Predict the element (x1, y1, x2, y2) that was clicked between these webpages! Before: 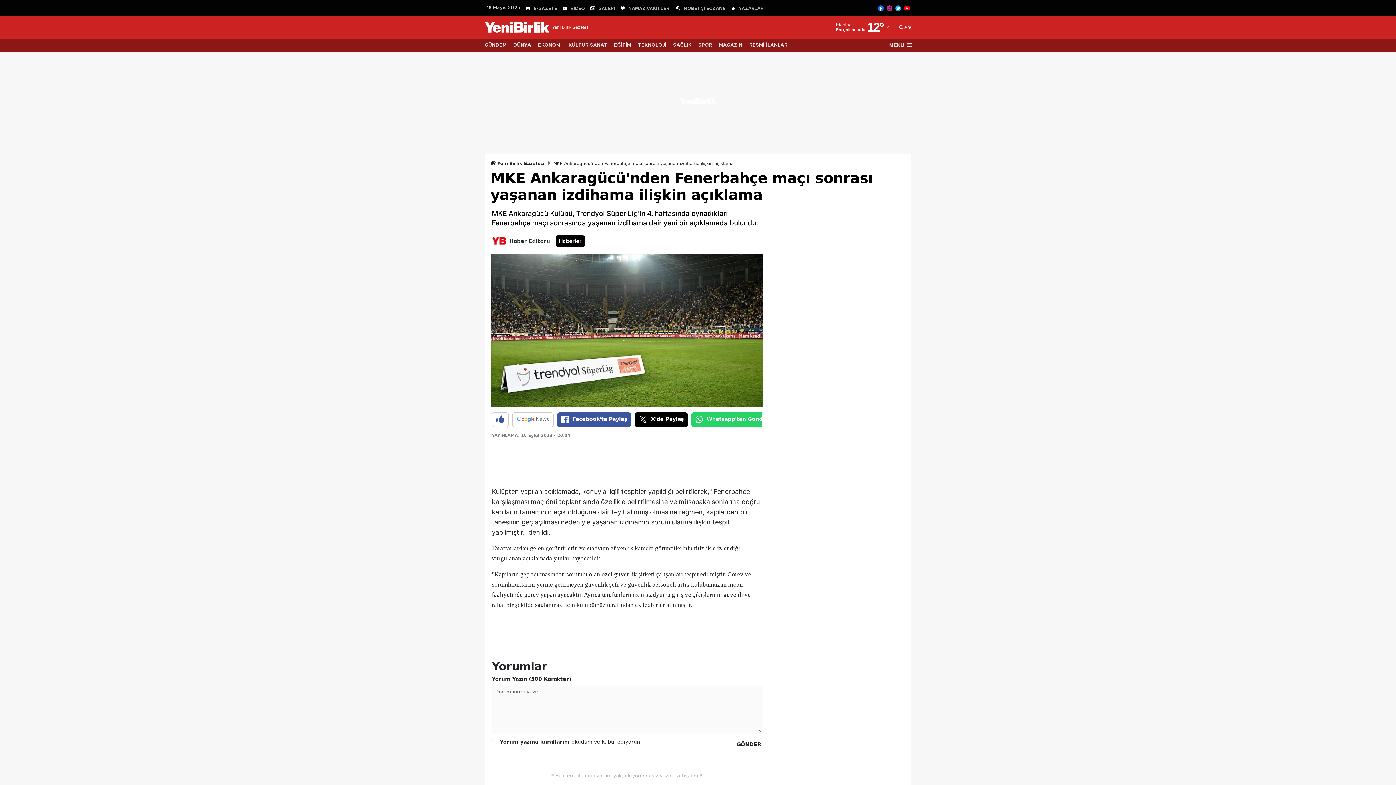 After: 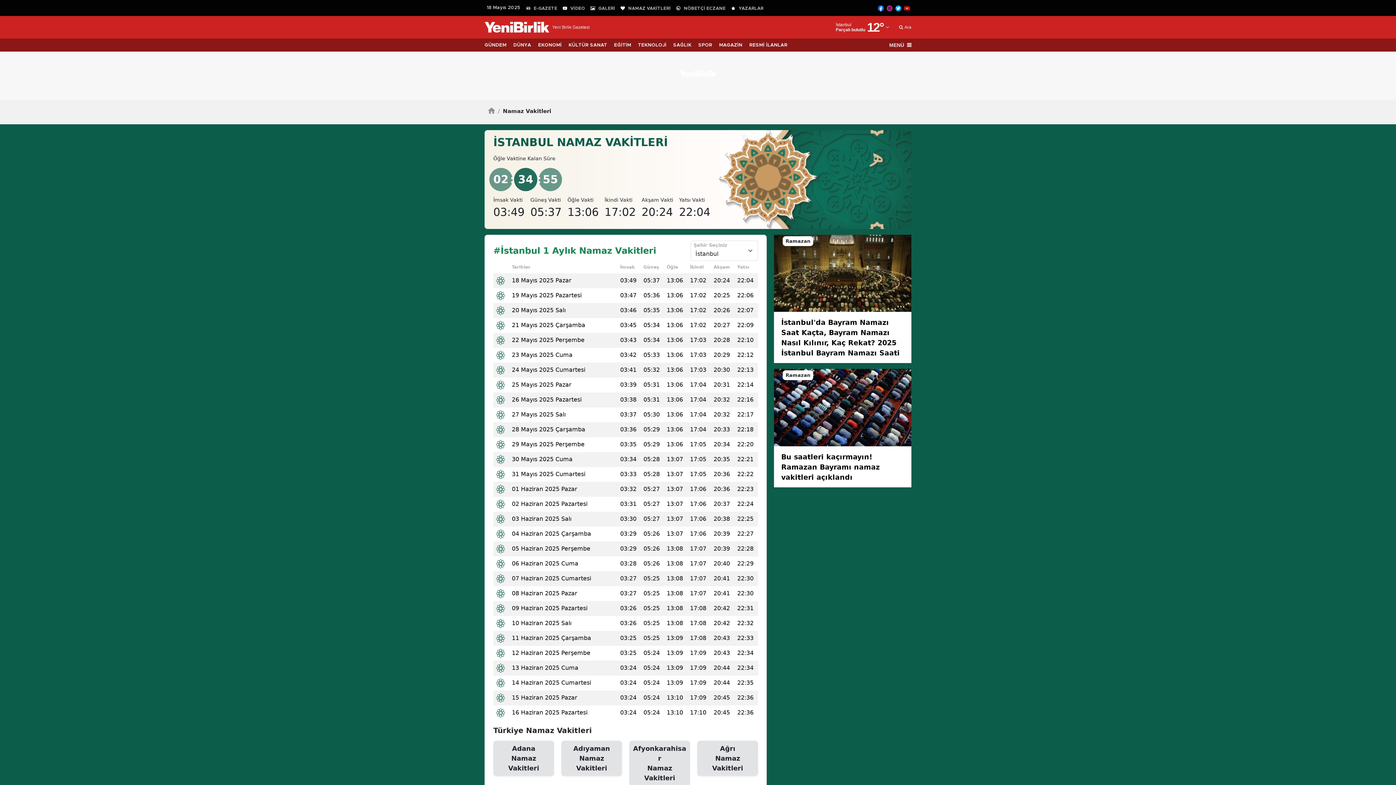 Action: bbox: (628, 6, 670, 10) label: NAMAZ VAKİTLERİ